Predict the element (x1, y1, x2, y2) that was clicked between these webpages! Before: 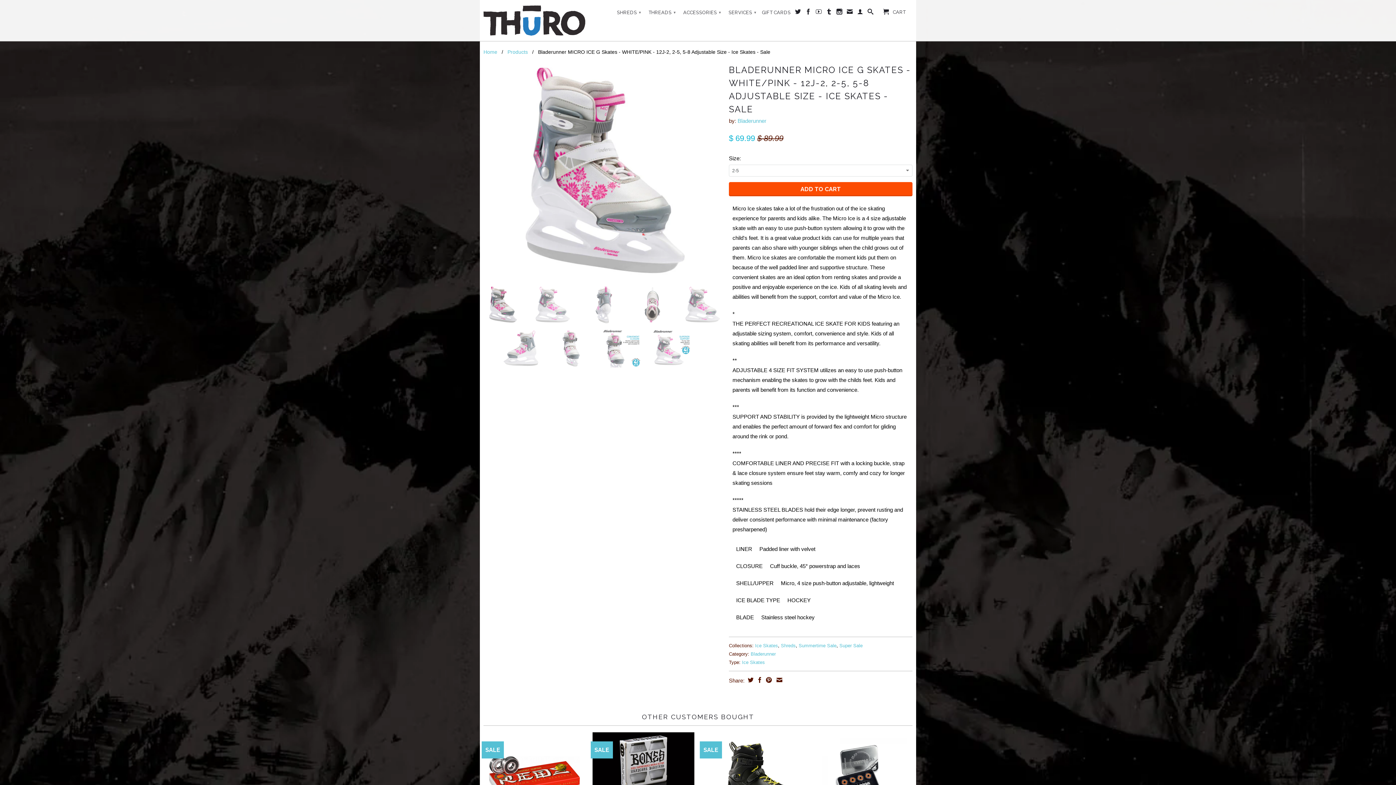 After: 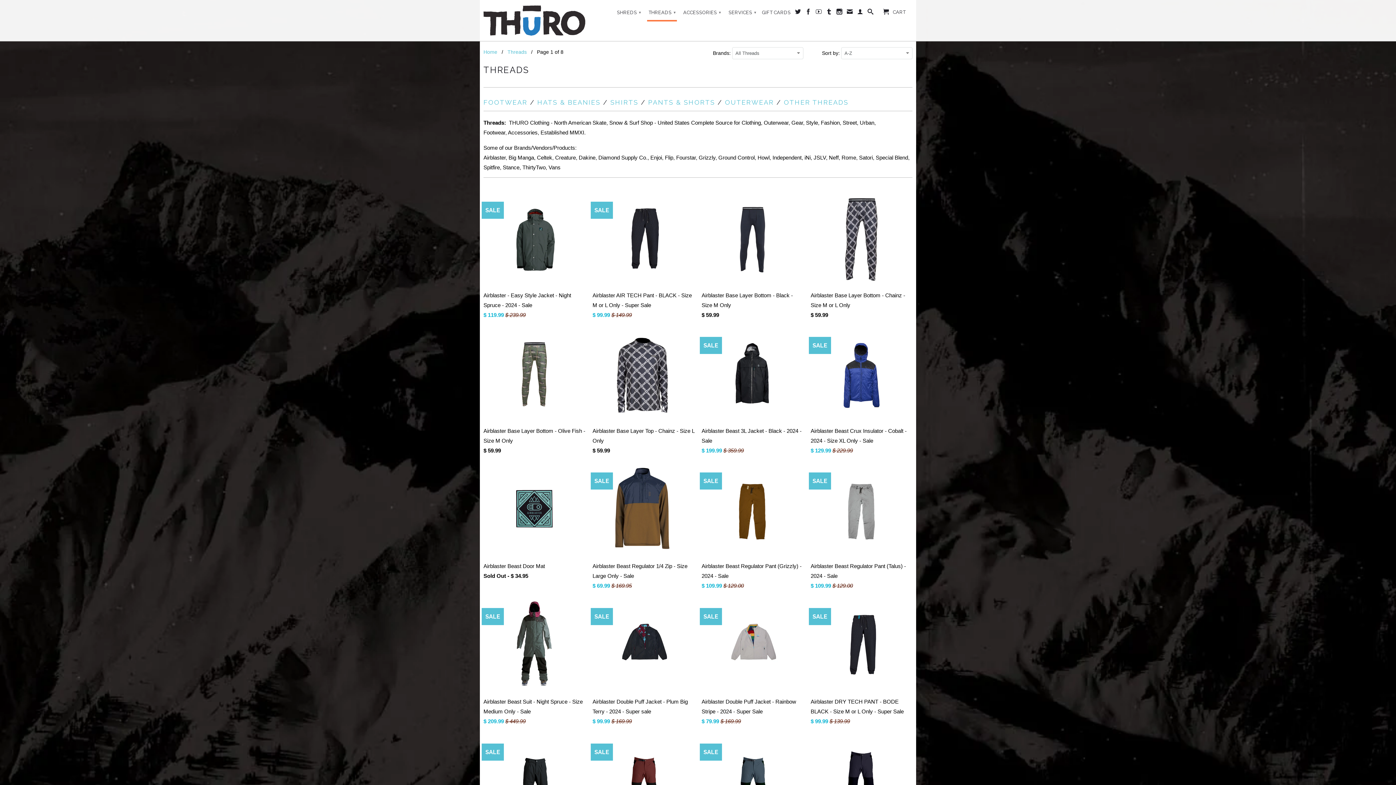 Action: bbox: (646, 5, 677, 20) label: THREADS ▾